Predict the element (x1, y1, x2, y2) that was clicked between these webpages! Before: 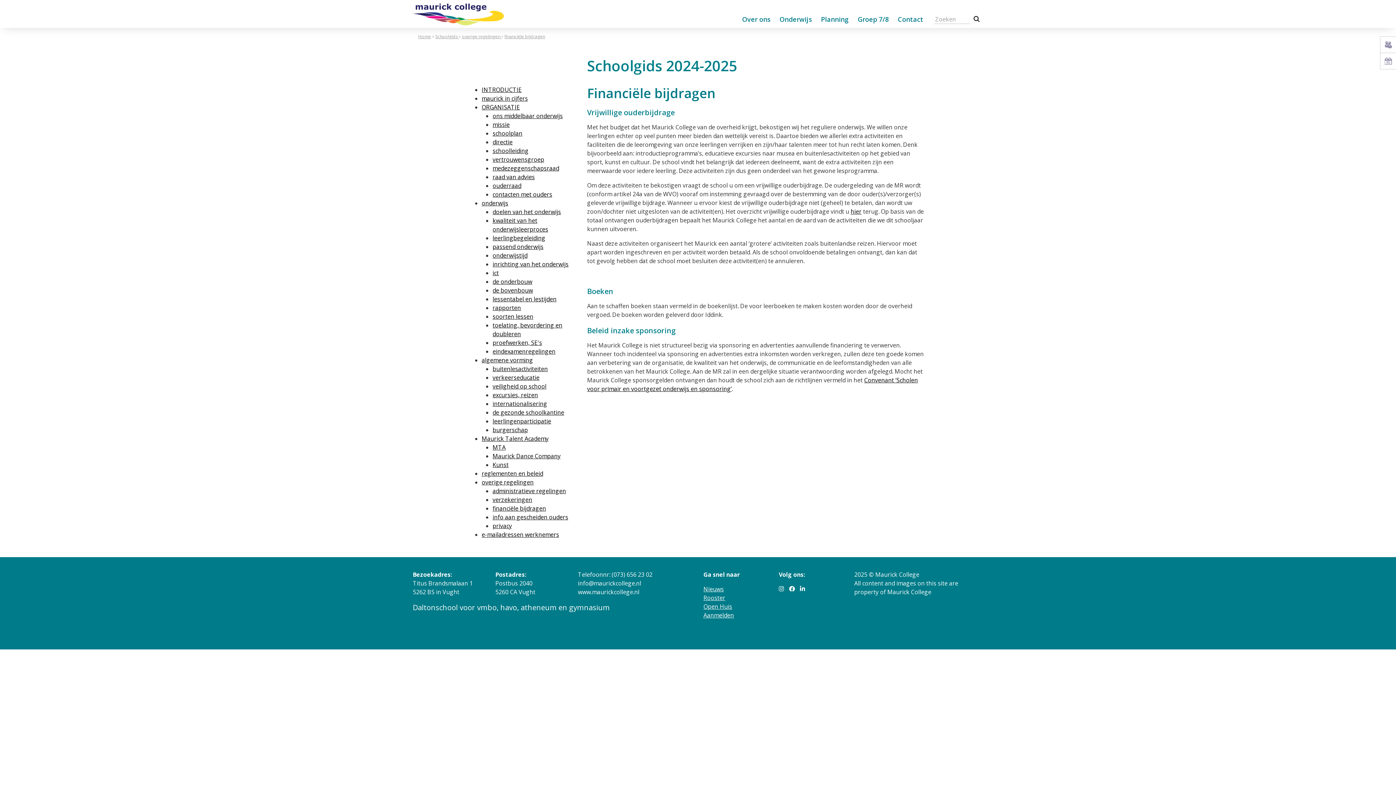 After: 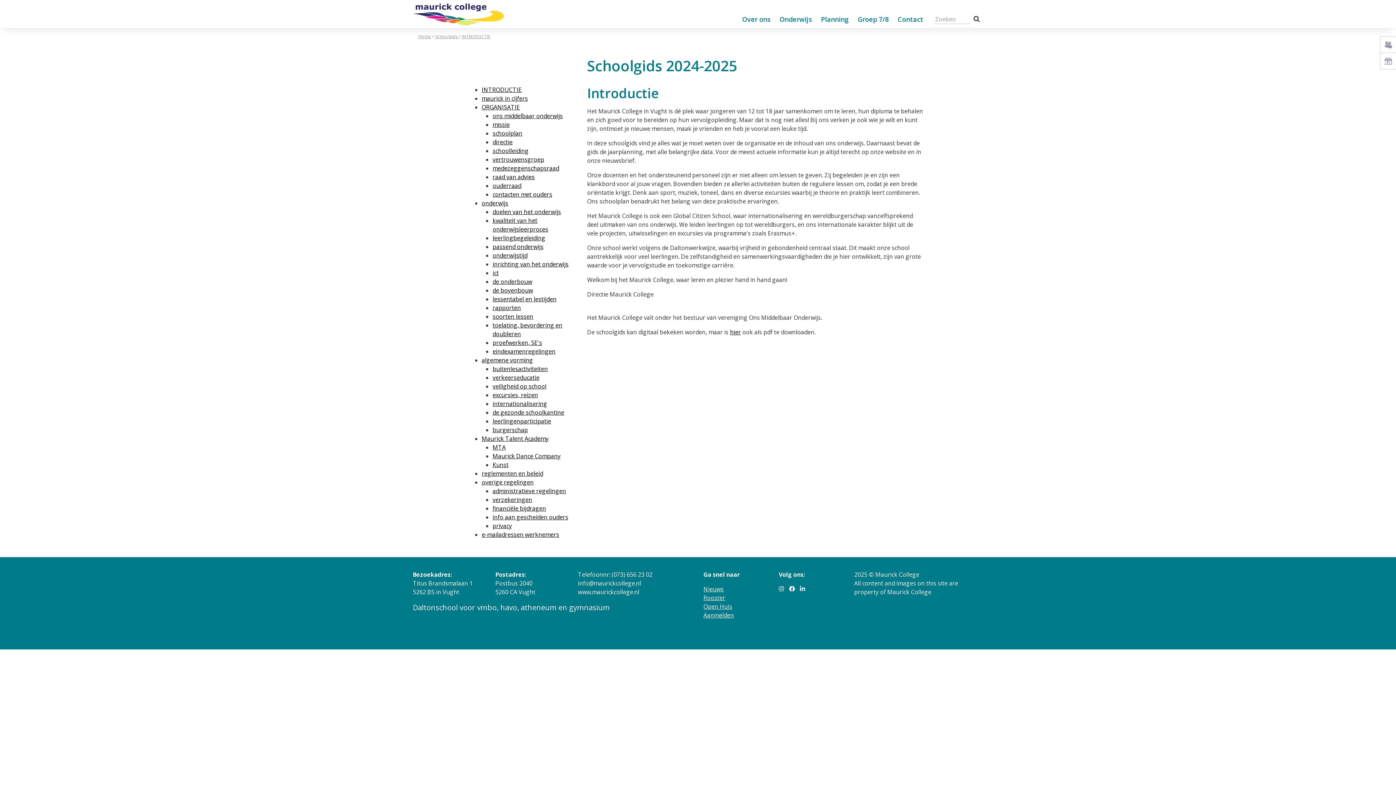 Action: label: INTRODUCTIE bbox: (481, 85, 521, 93)